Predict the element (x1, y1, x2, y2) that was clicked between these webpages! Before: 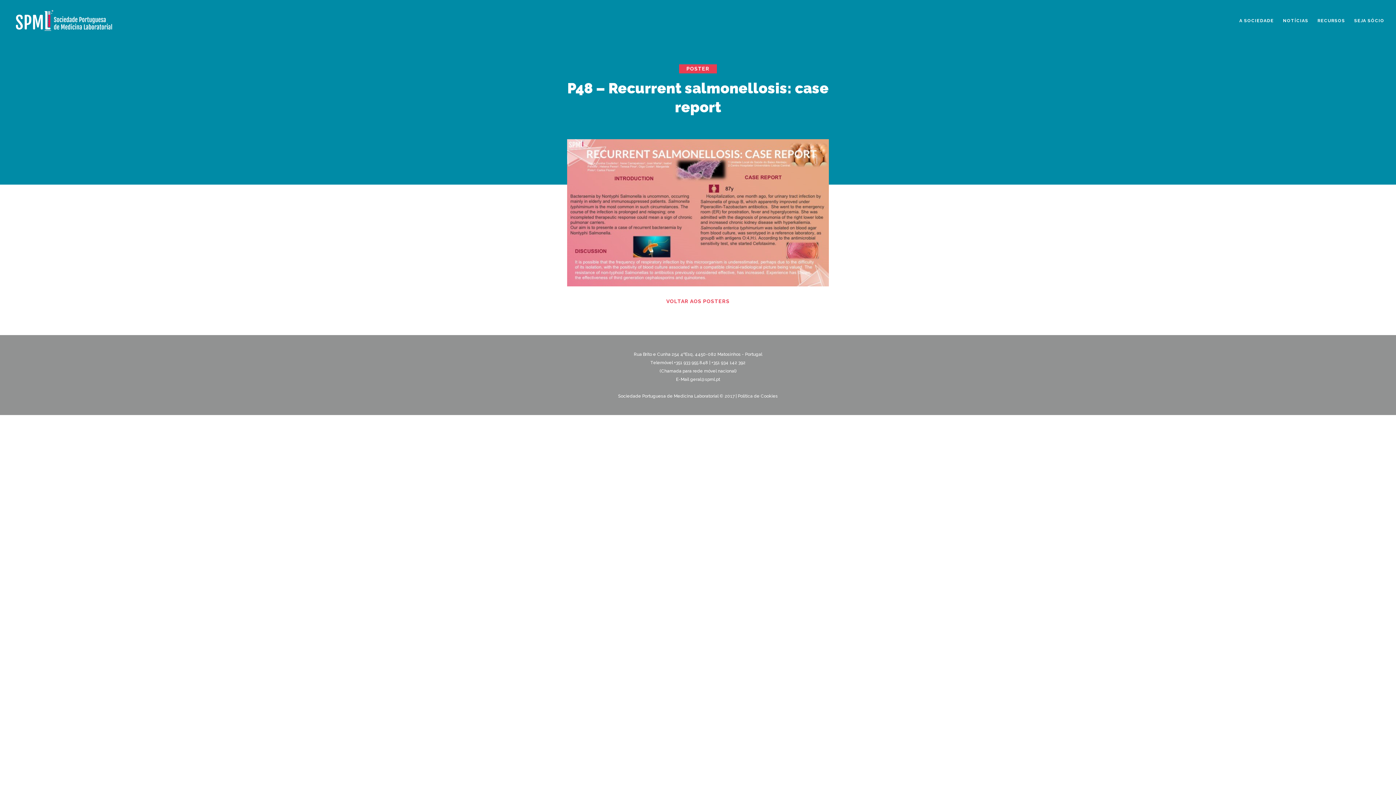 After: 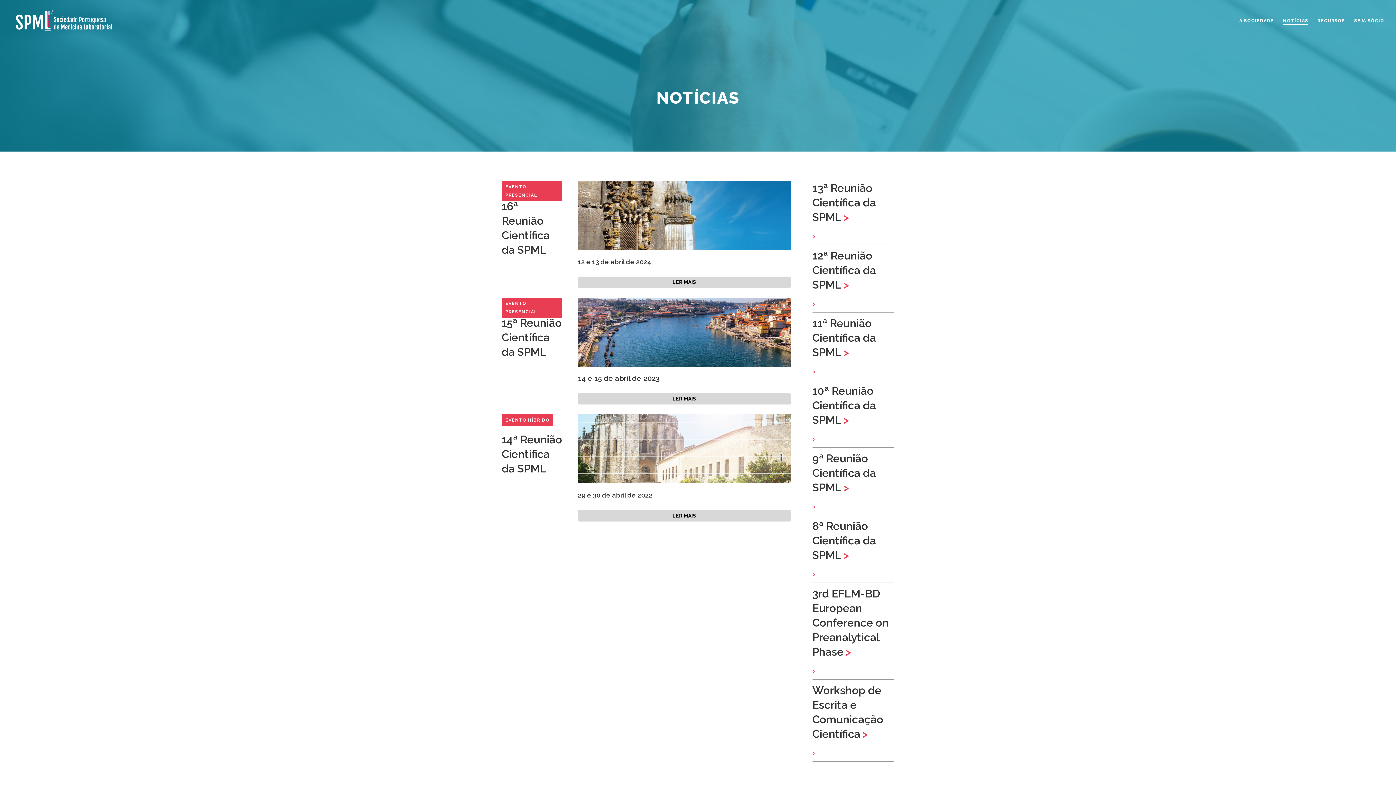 Action: label: NOTÍCIAS bbox: (1283, 18, 1308, 41)